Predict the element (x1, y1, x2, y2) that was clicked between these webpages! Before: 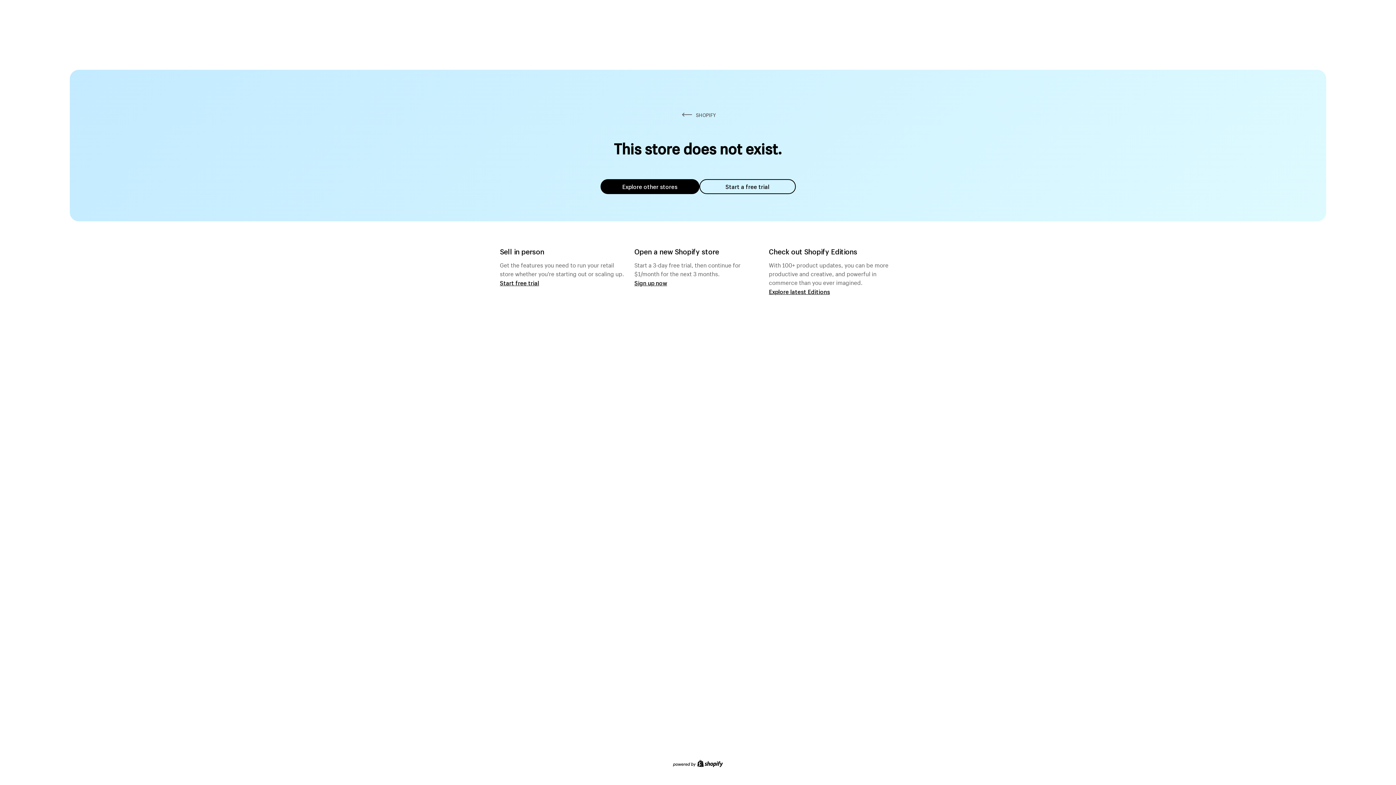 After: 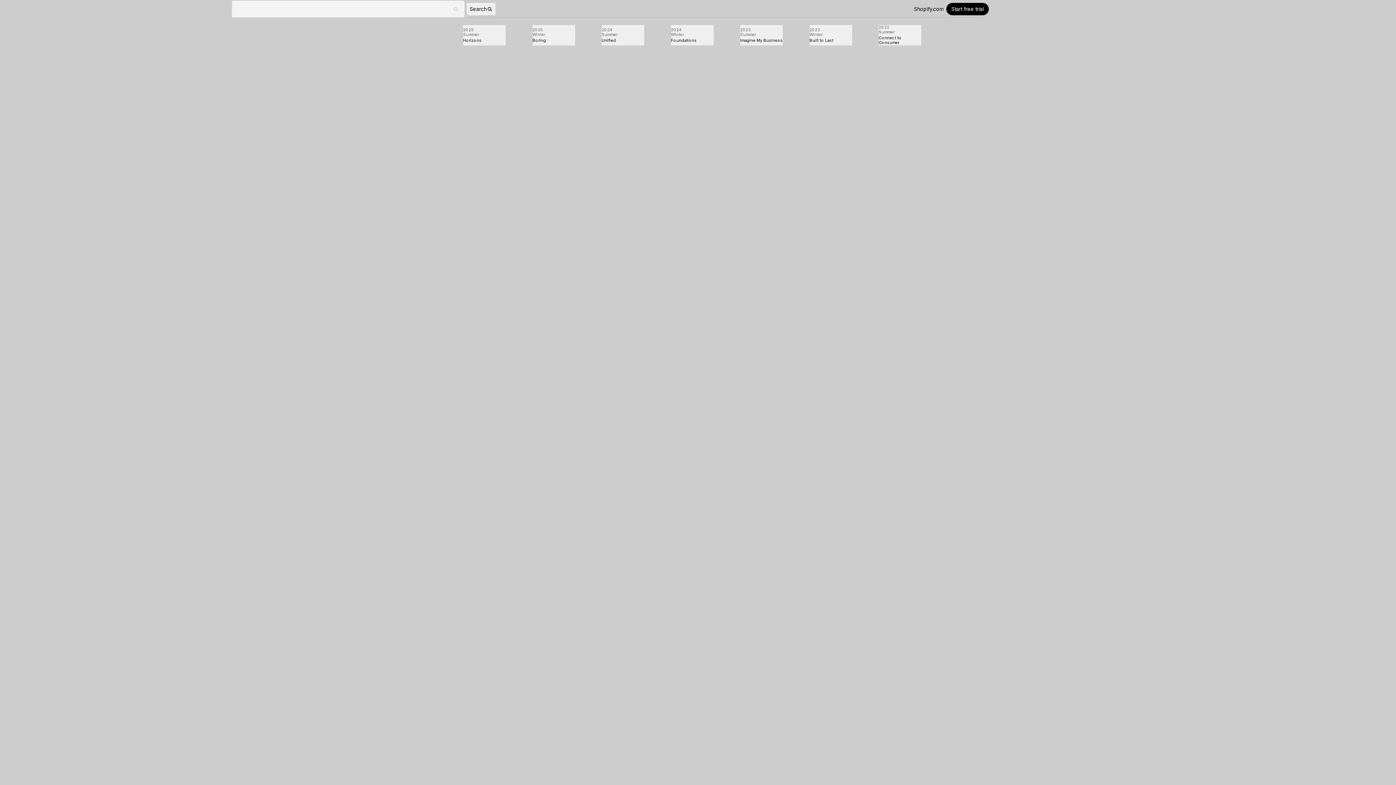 Action: bbox: (769, 287, 830, 295) label: Explore latest Editions